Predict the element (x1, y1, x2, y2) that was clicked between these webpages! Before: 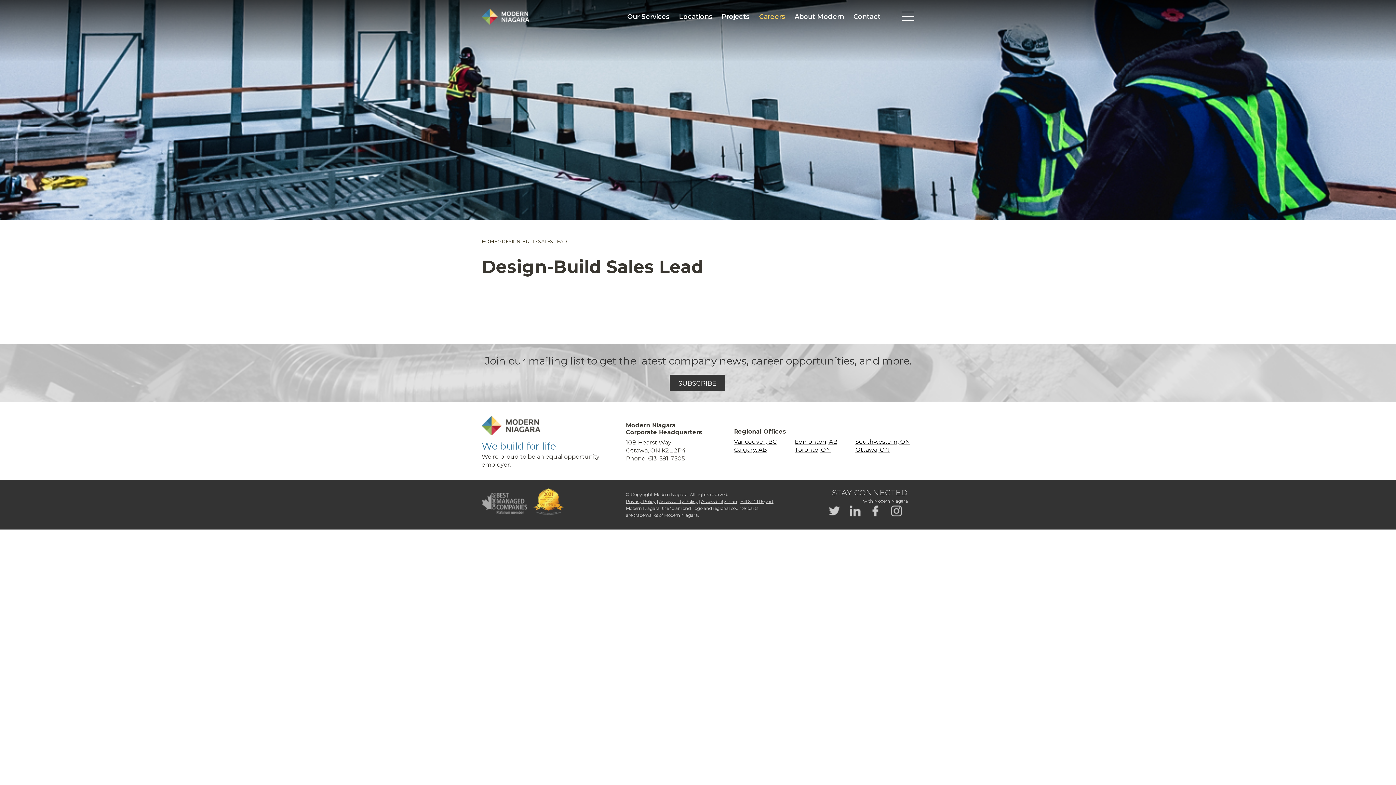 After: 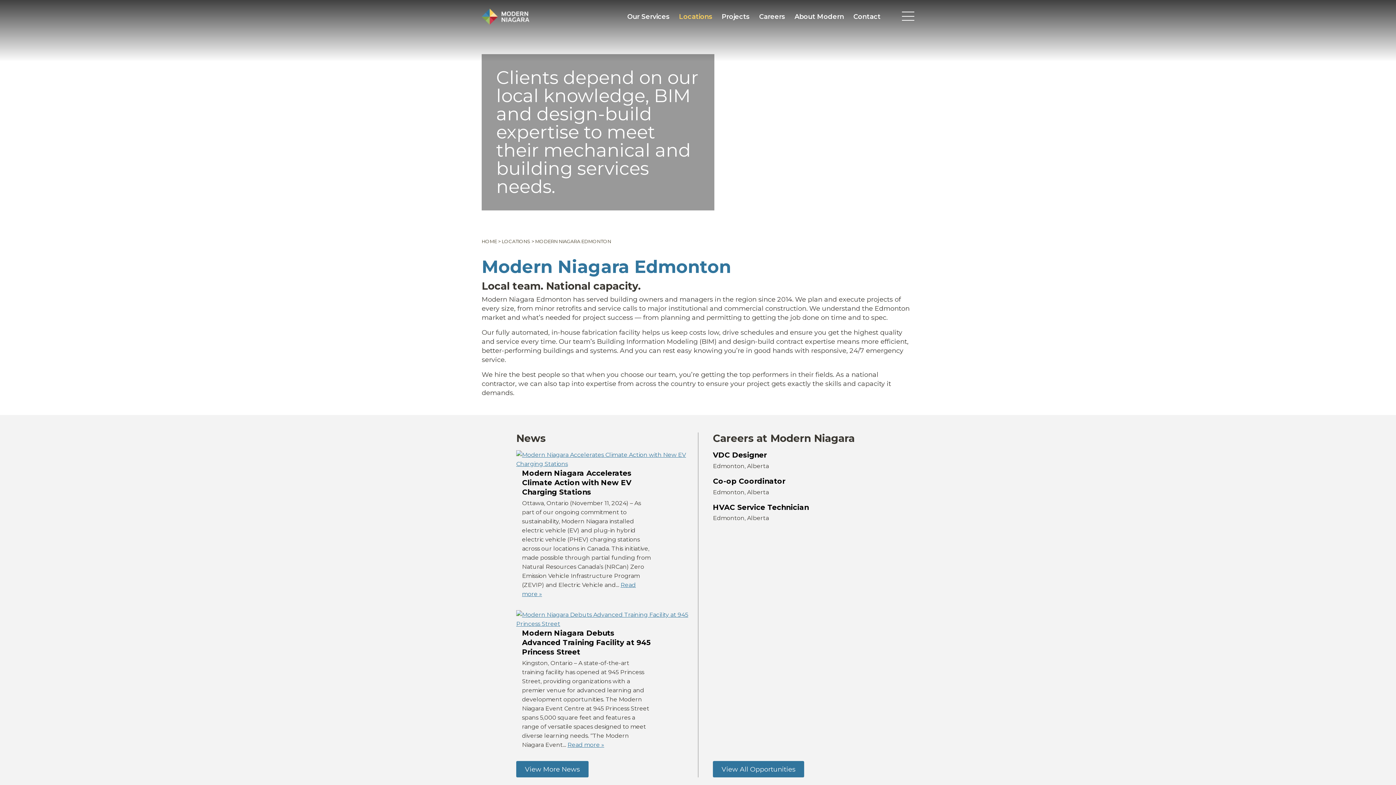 Action: label: Edmonton, AB bbox: (794, 438, 837, 445)